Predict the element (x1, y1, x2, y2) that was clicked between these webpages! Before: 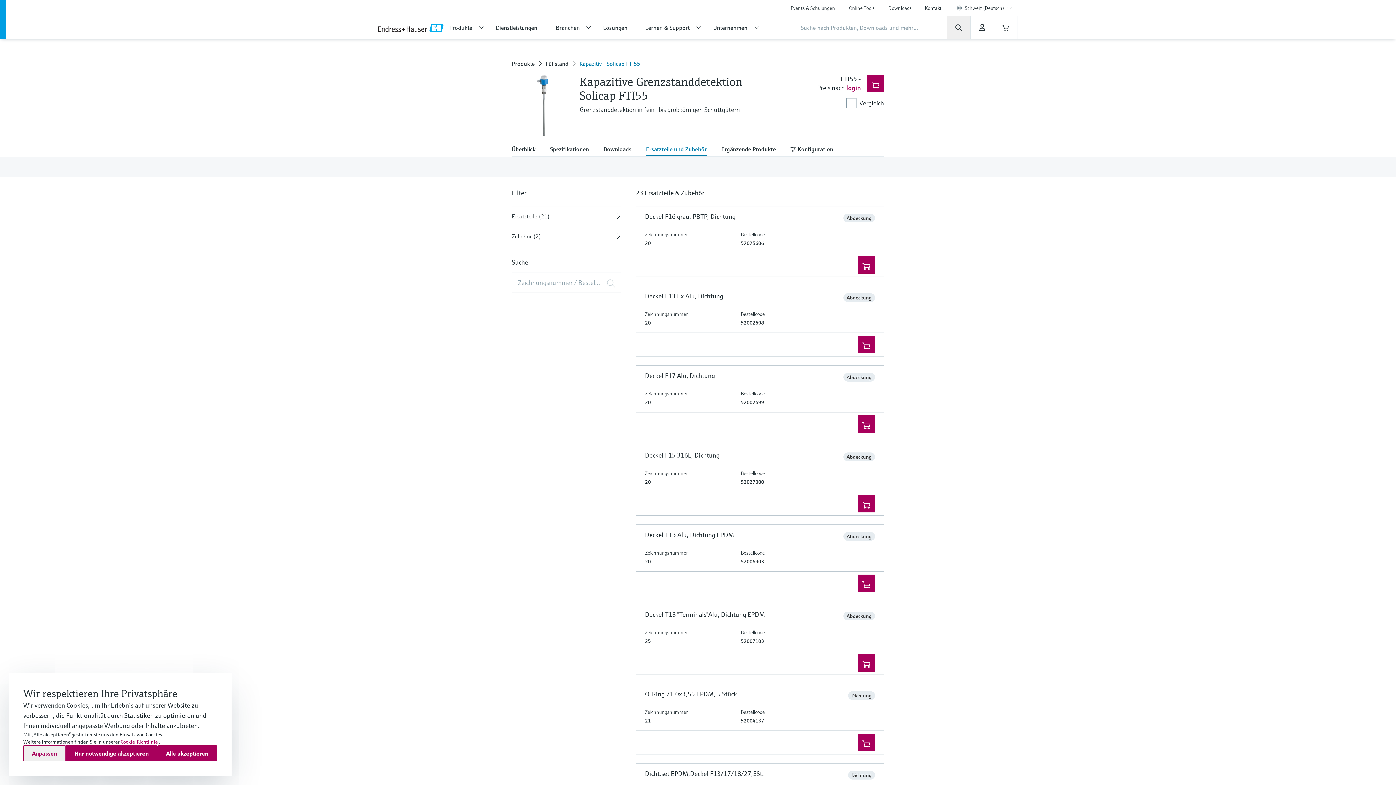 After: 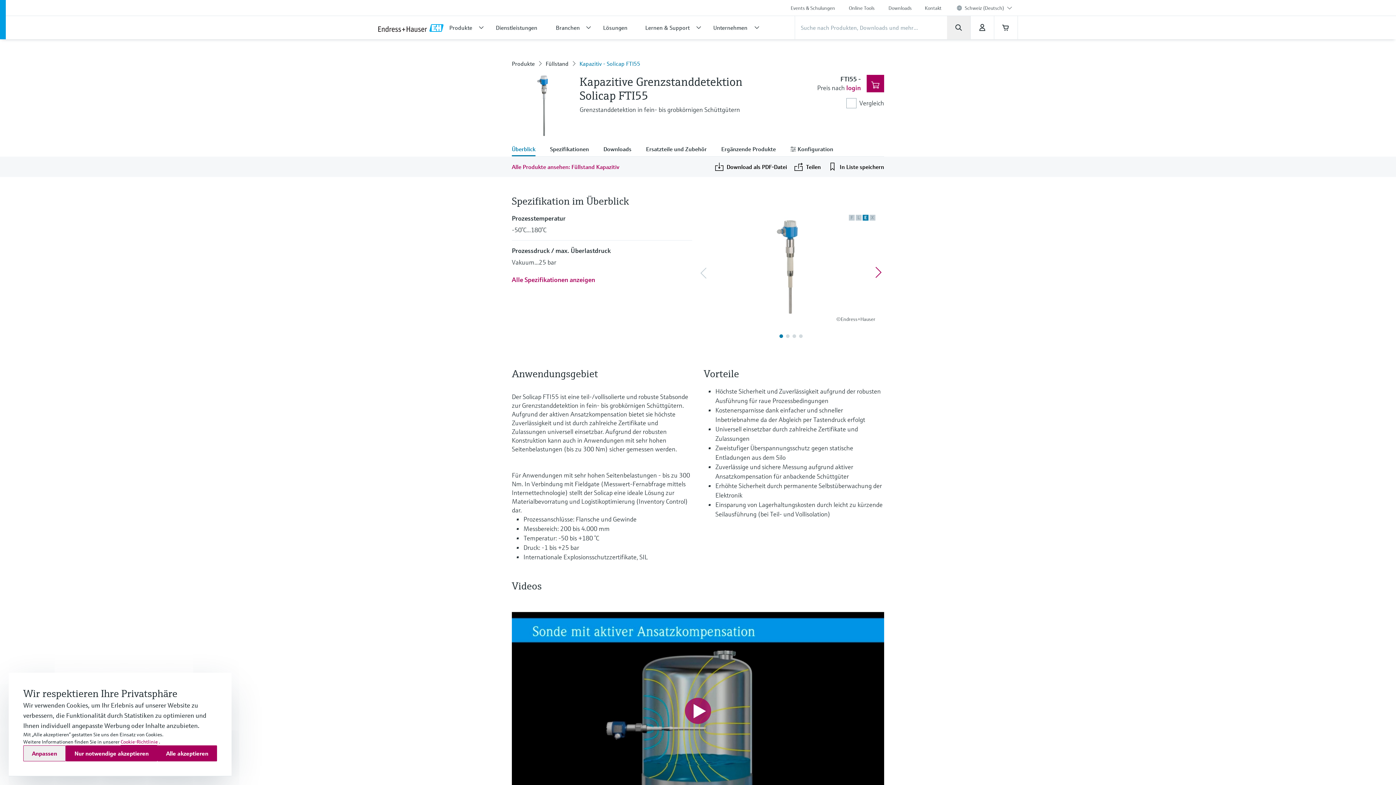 Action: bbox: (576, 58, 643, 69) label: Kapazitiv - Solicap FTI55